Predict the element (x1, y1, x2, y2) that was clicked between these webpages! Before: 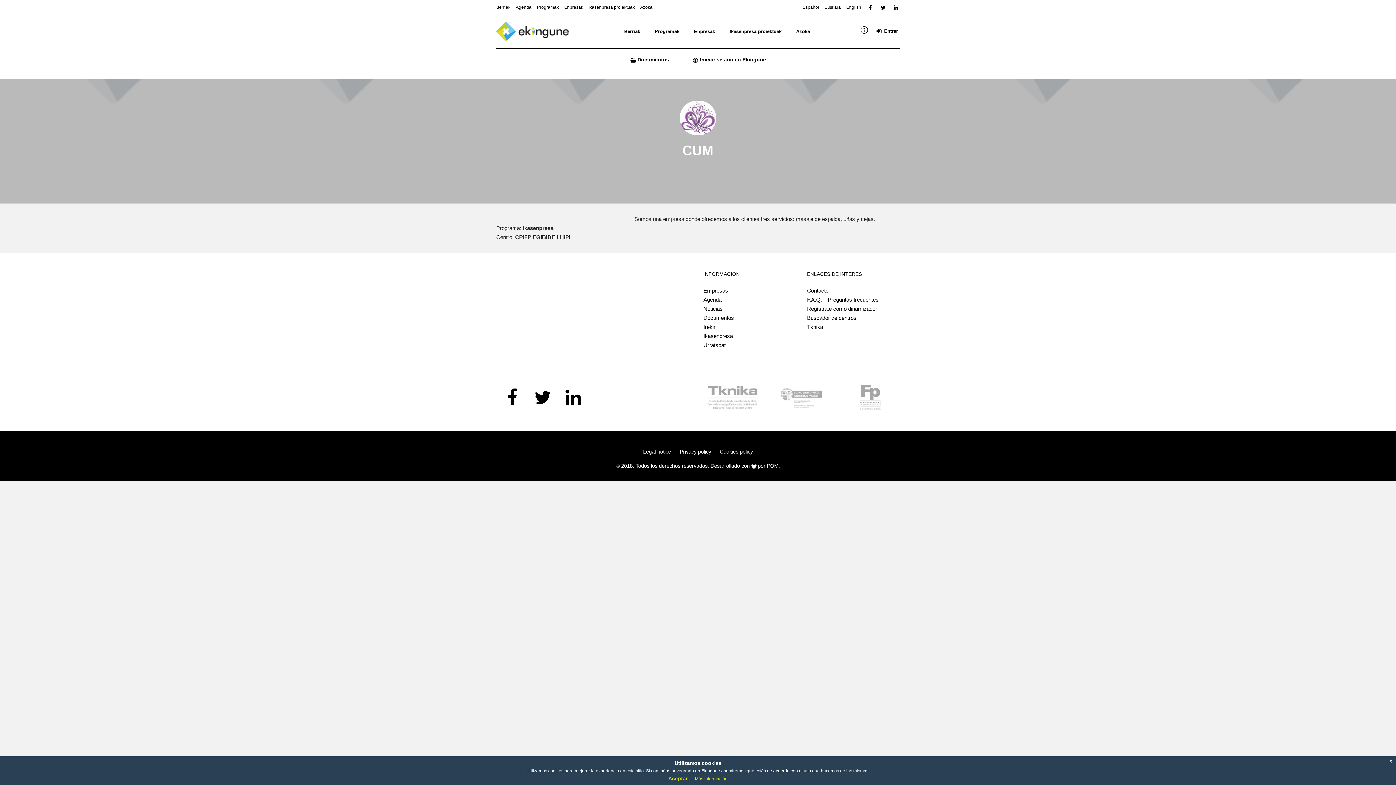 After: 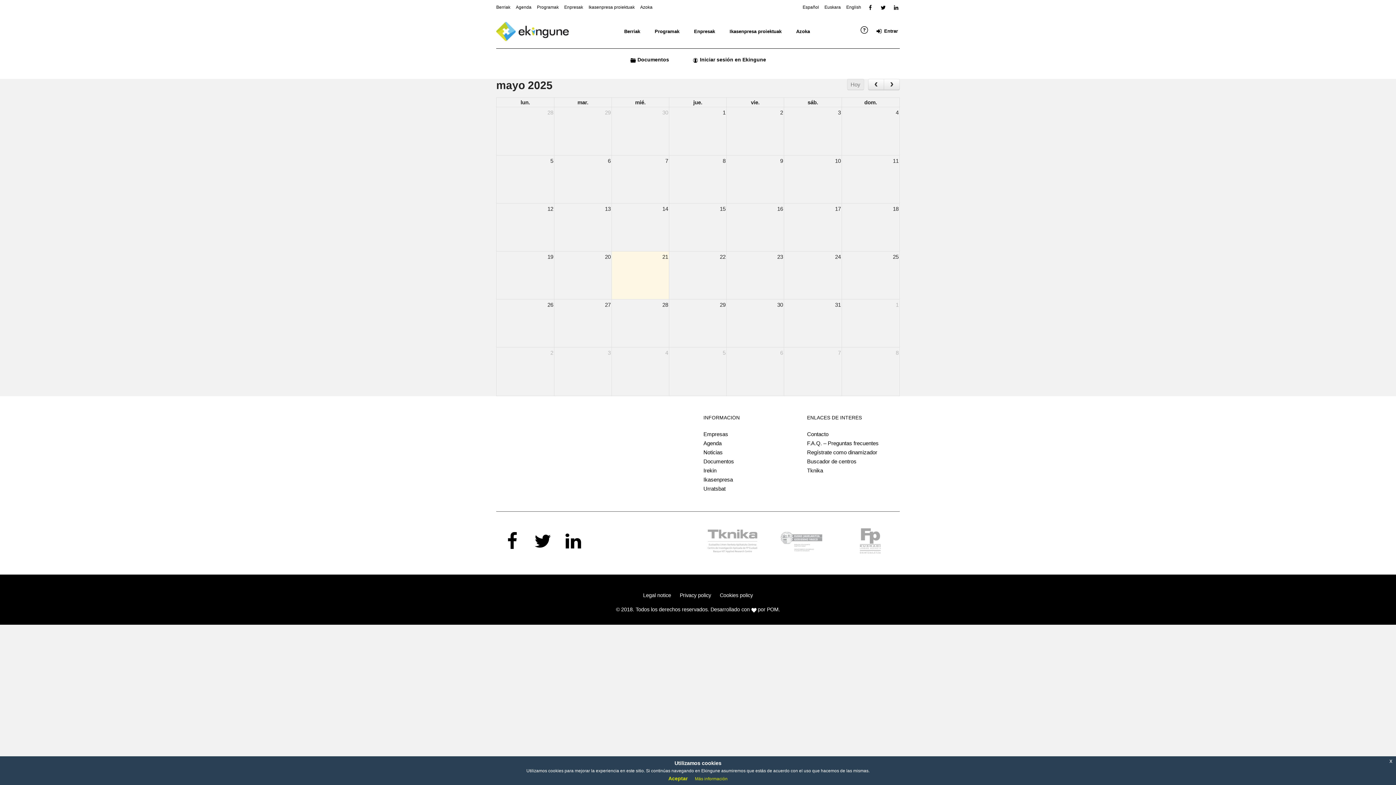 Action: bbox: (703, 296, 721, 302) label: Agenda